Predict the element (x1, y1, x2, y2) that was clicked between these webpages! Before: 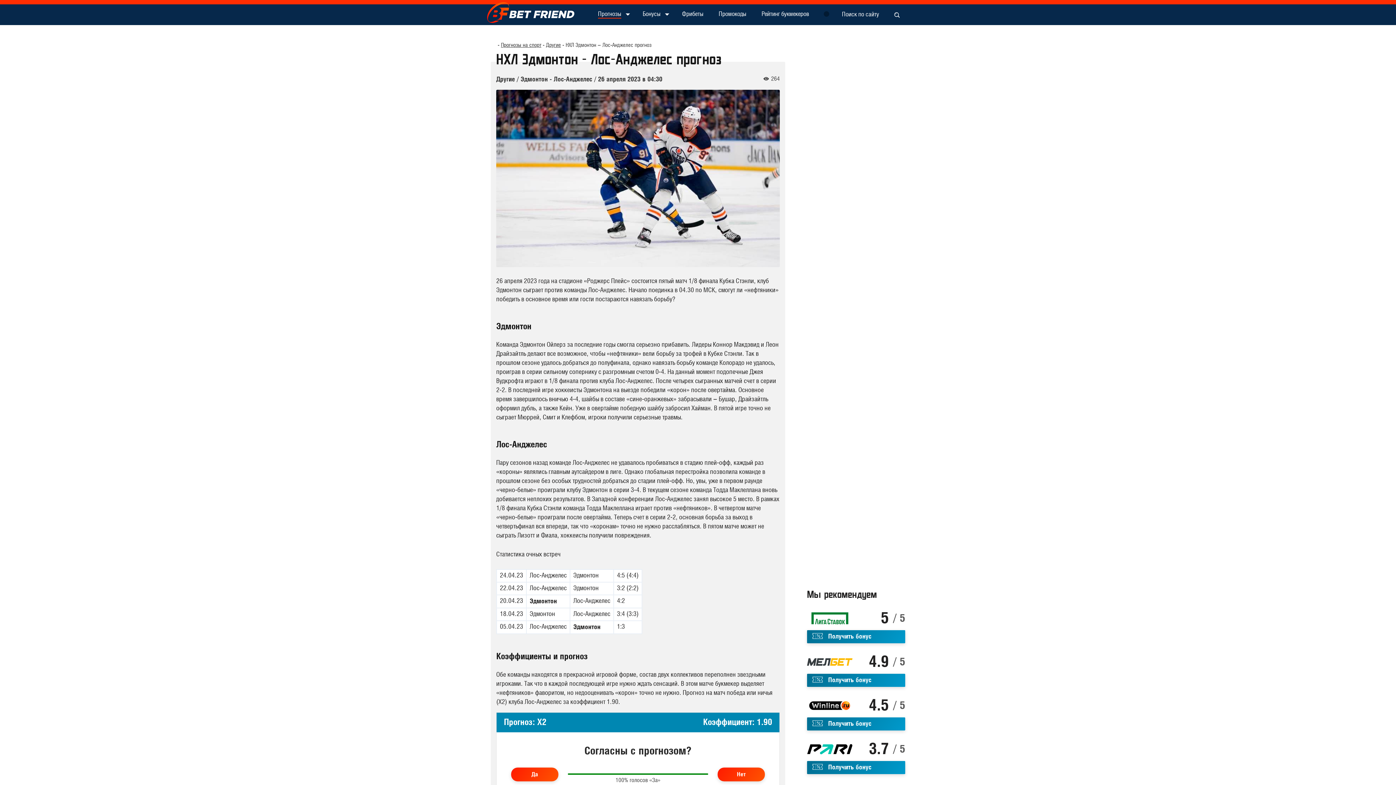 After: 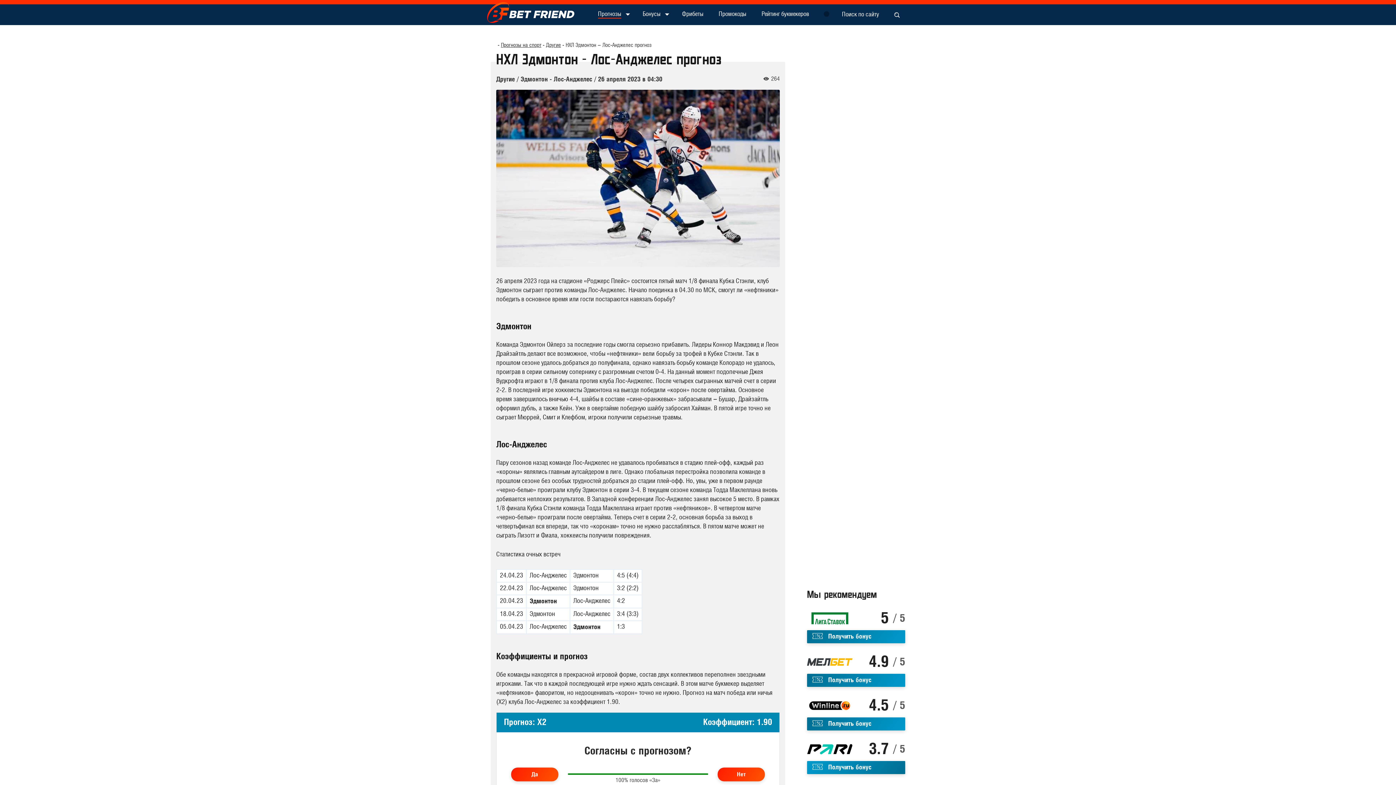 Action: label: Получить бонус bbox: (807, 761, 905, 774)